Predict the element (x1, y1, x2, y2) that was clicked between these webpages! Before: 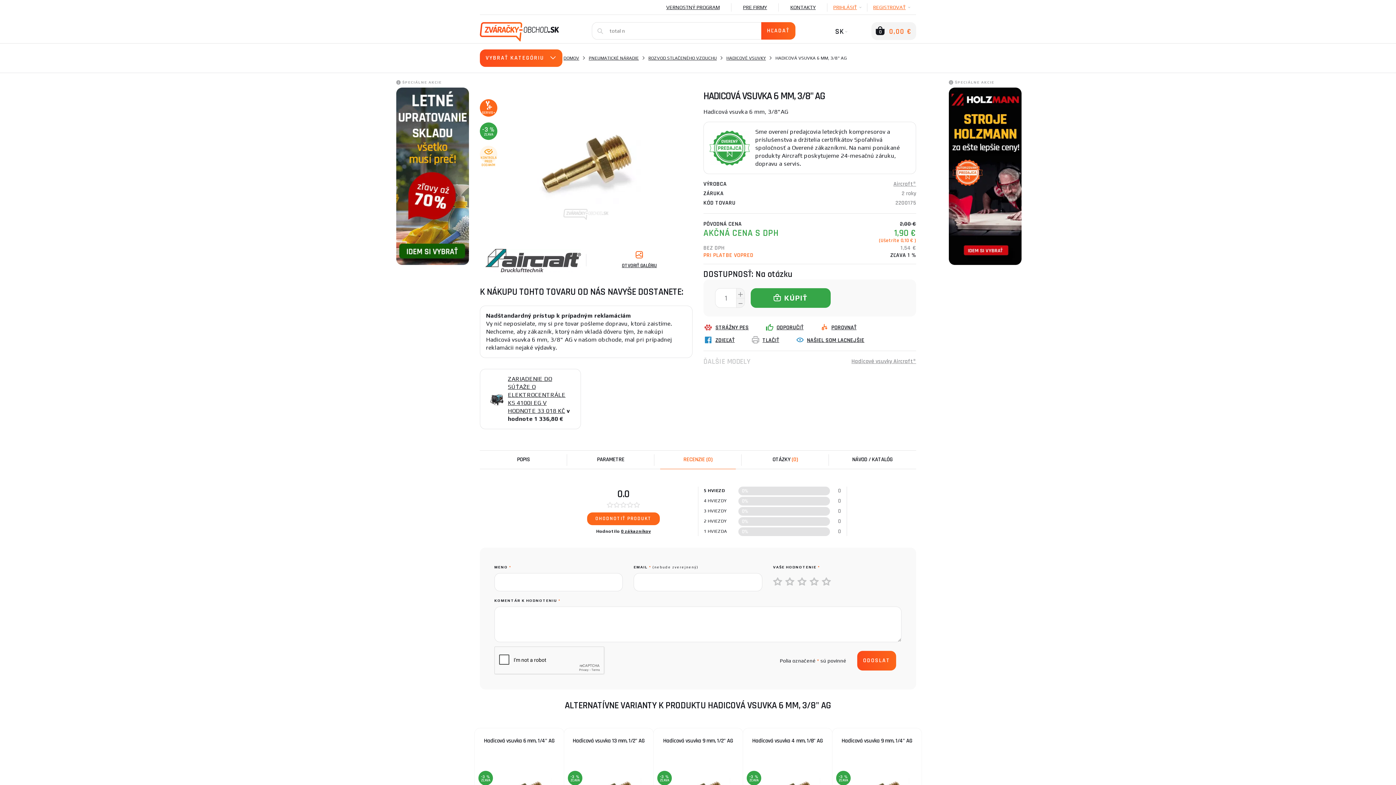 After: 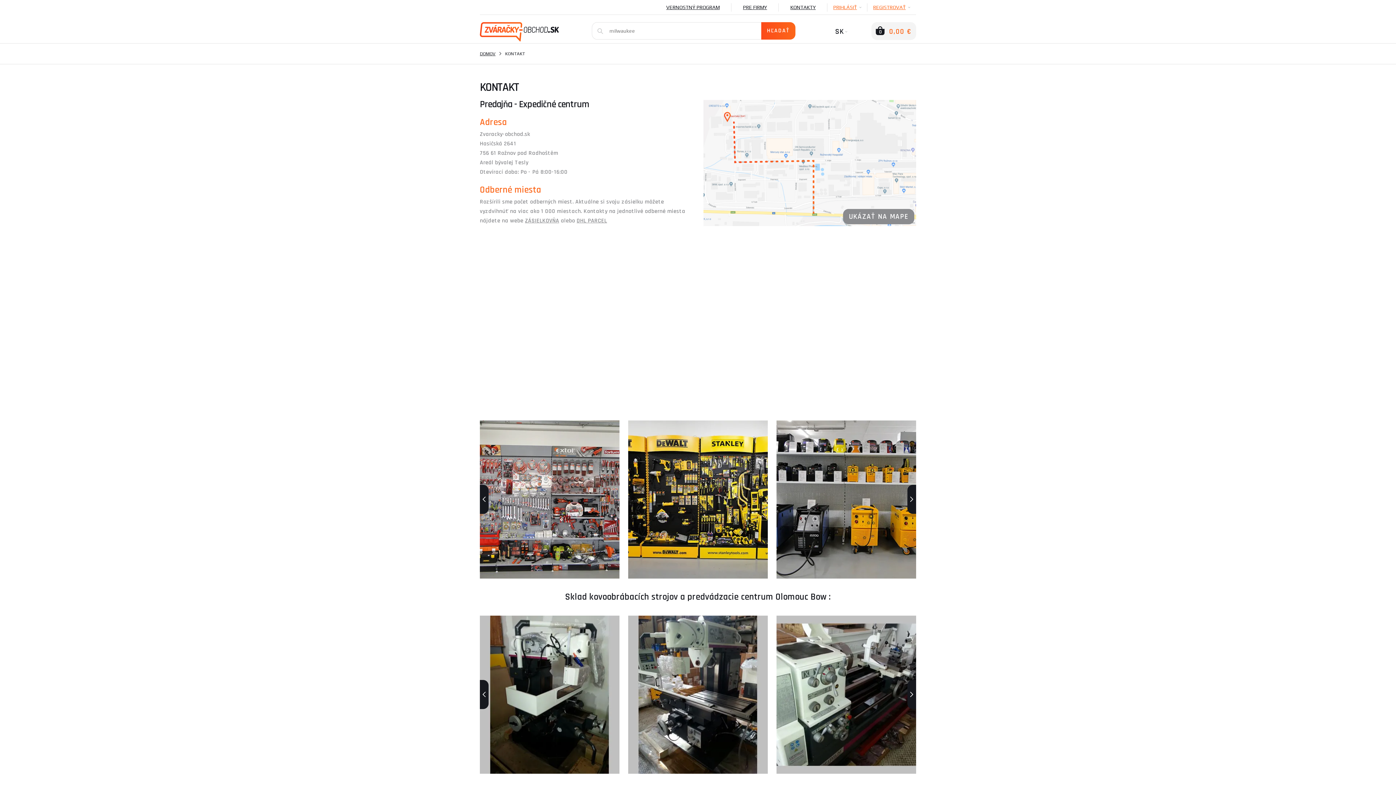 Action: bbox: (778, 0, 827, 14) label: KONTAKTY